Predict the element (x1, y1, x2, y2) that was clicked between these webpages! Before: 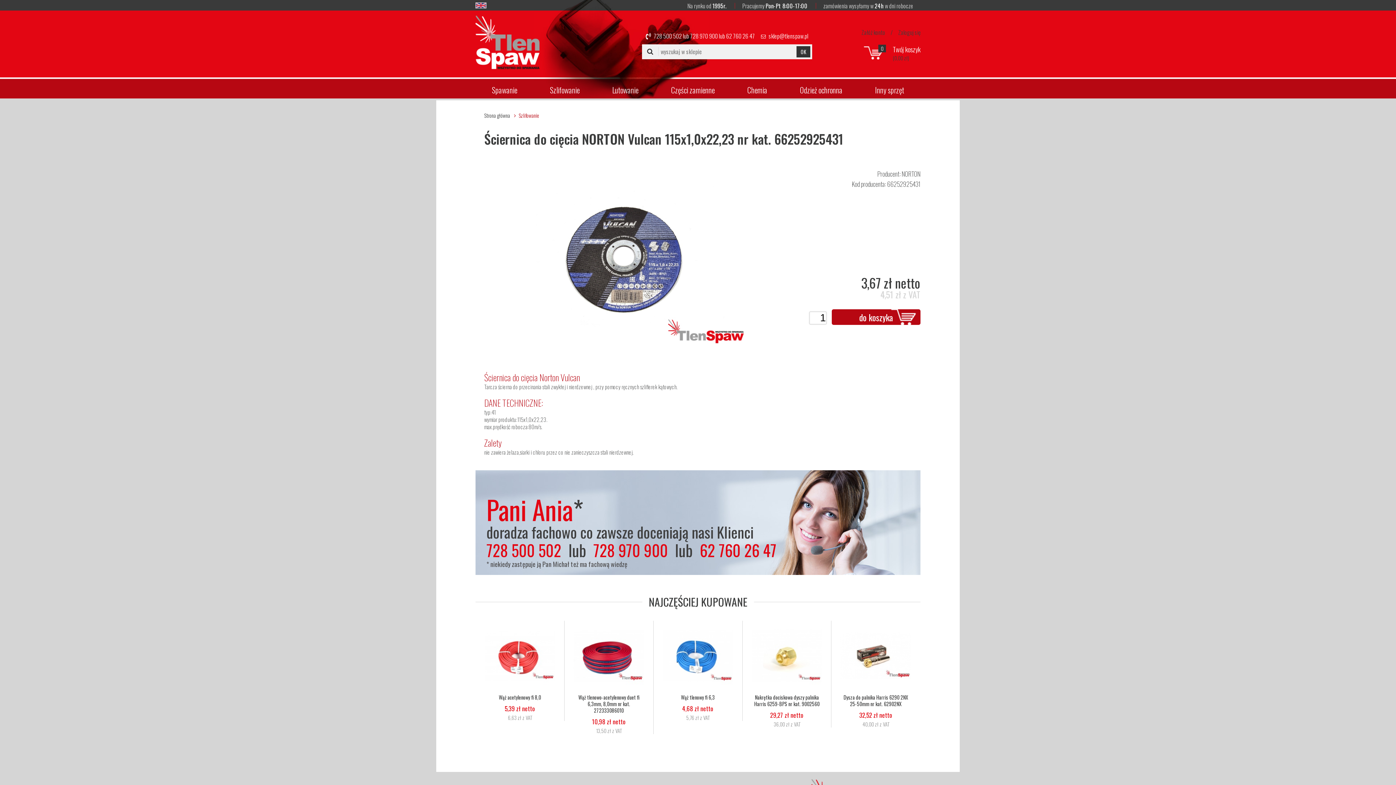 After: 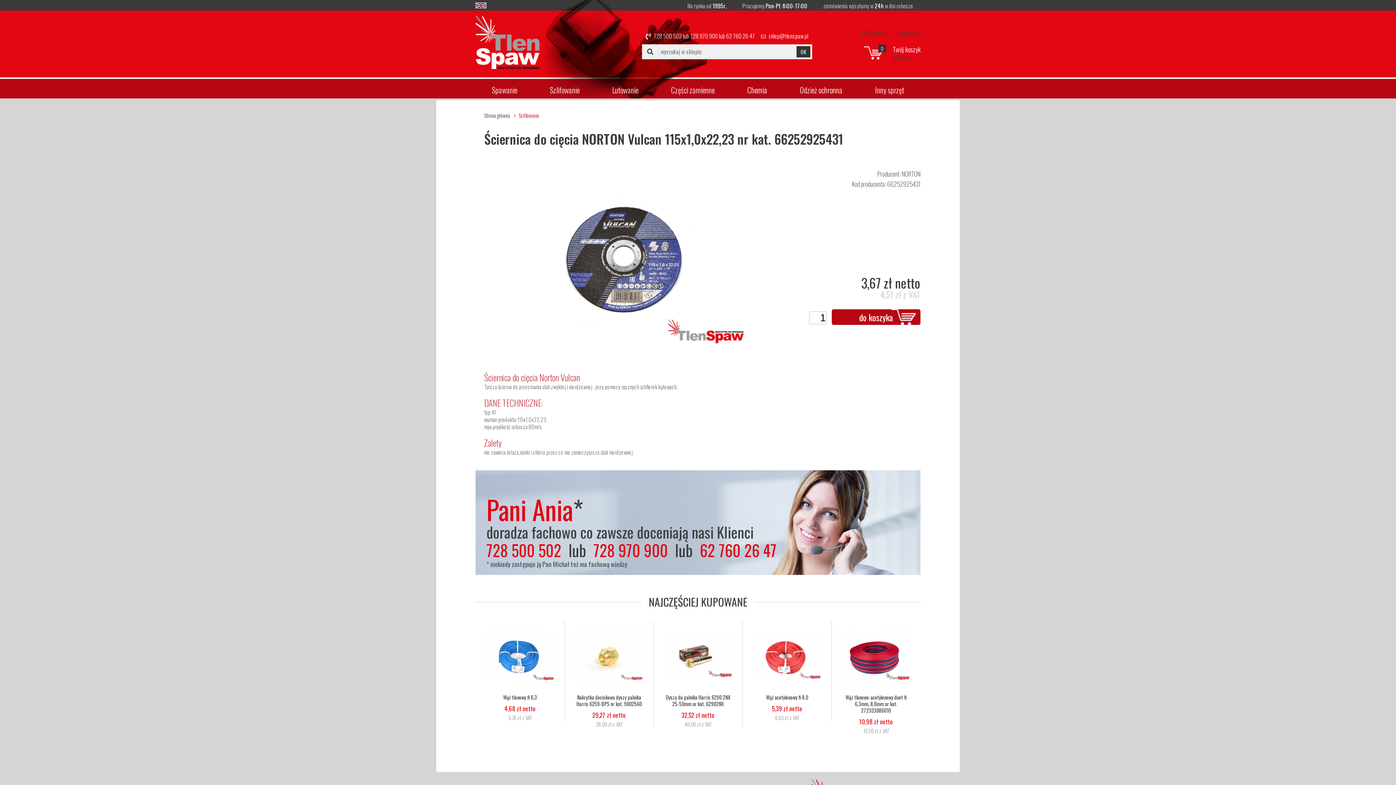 Action: label: Pani Ania*
doradza fachowo co zawsze doceniają nasi Klienci
728 500 502 lub 728 970 900 lub 62 760 26 47
* niekiedy zastępuje ją Pan Michał też ma fachową wiedzę bbox: (486, 496, 776, 569)